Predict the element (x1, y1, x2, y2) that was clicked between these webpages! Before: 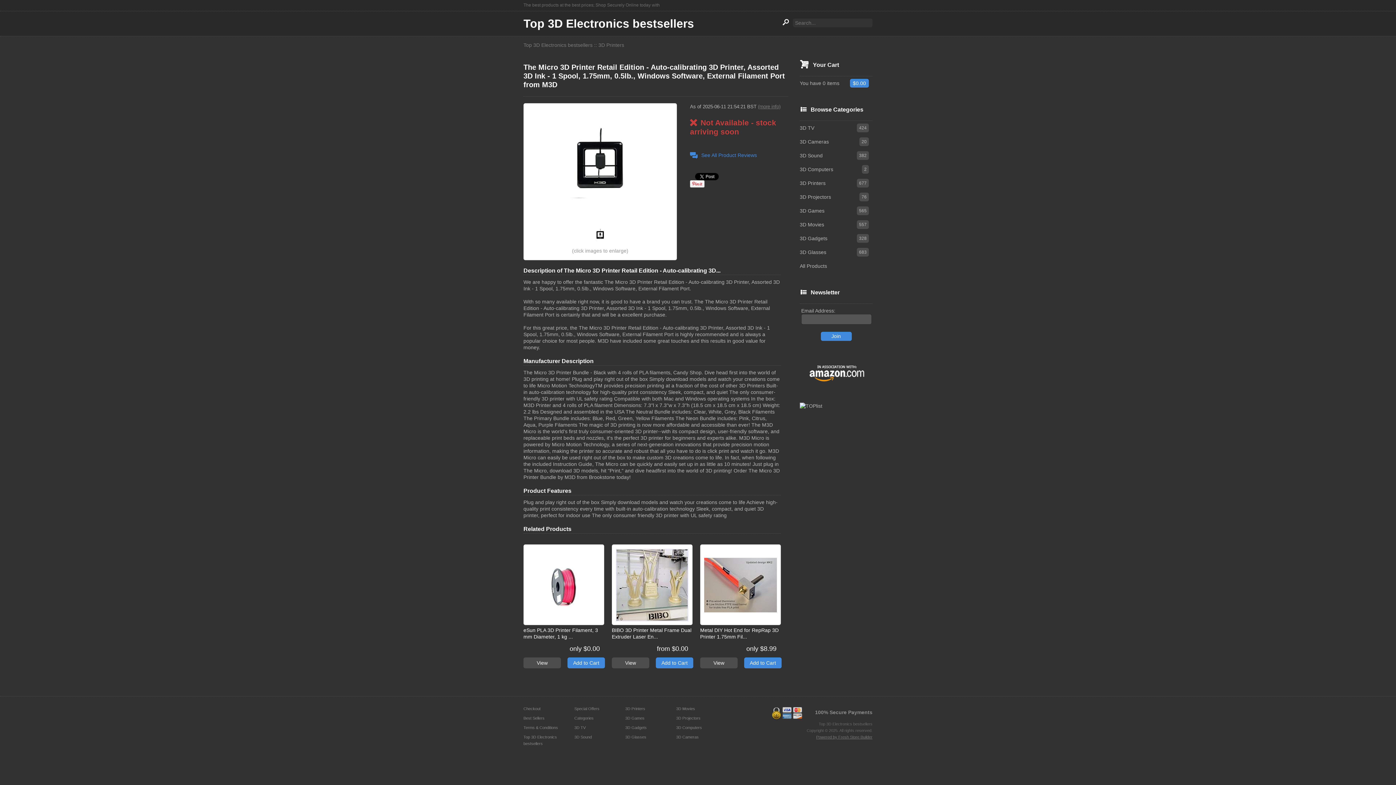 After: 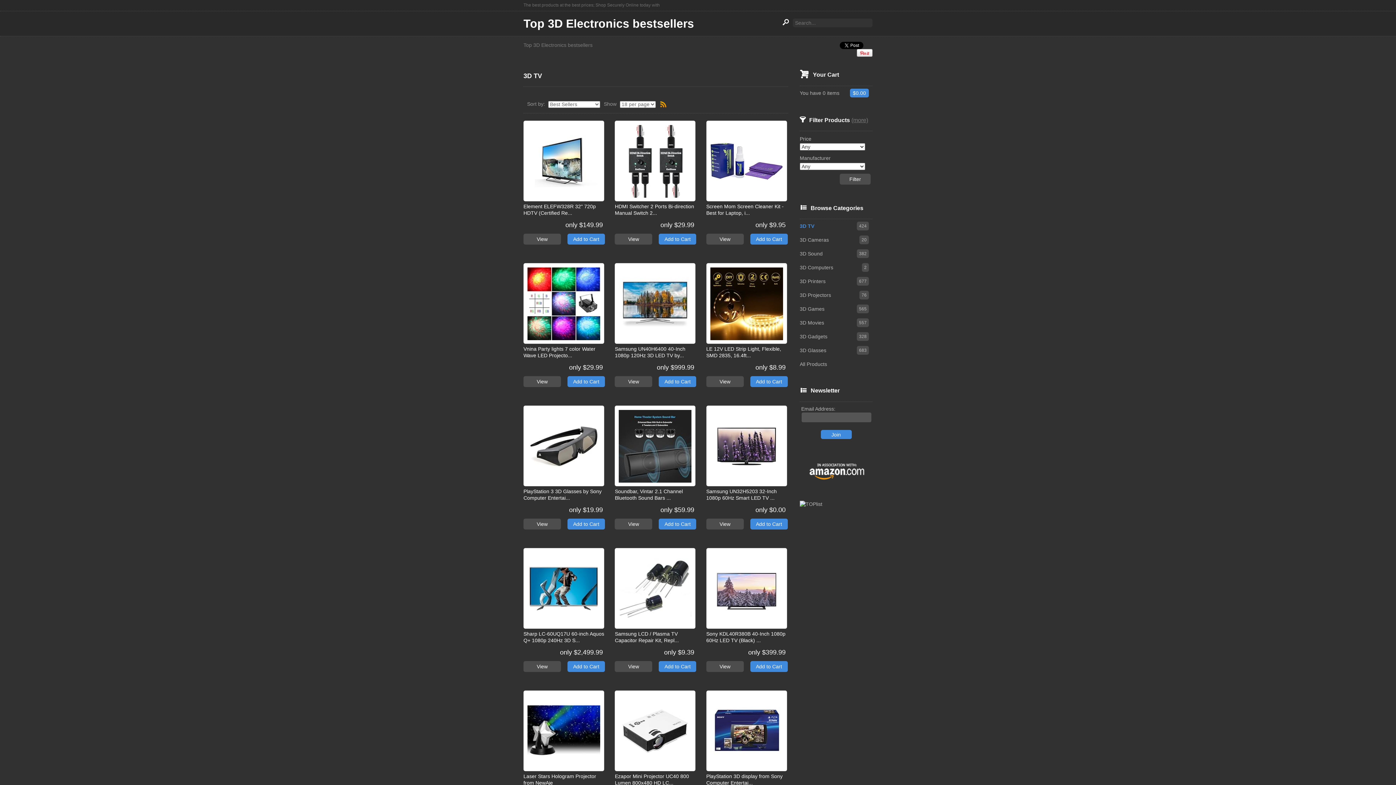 Action: label: 3D TV bbox: (574, 725, 585, 730)